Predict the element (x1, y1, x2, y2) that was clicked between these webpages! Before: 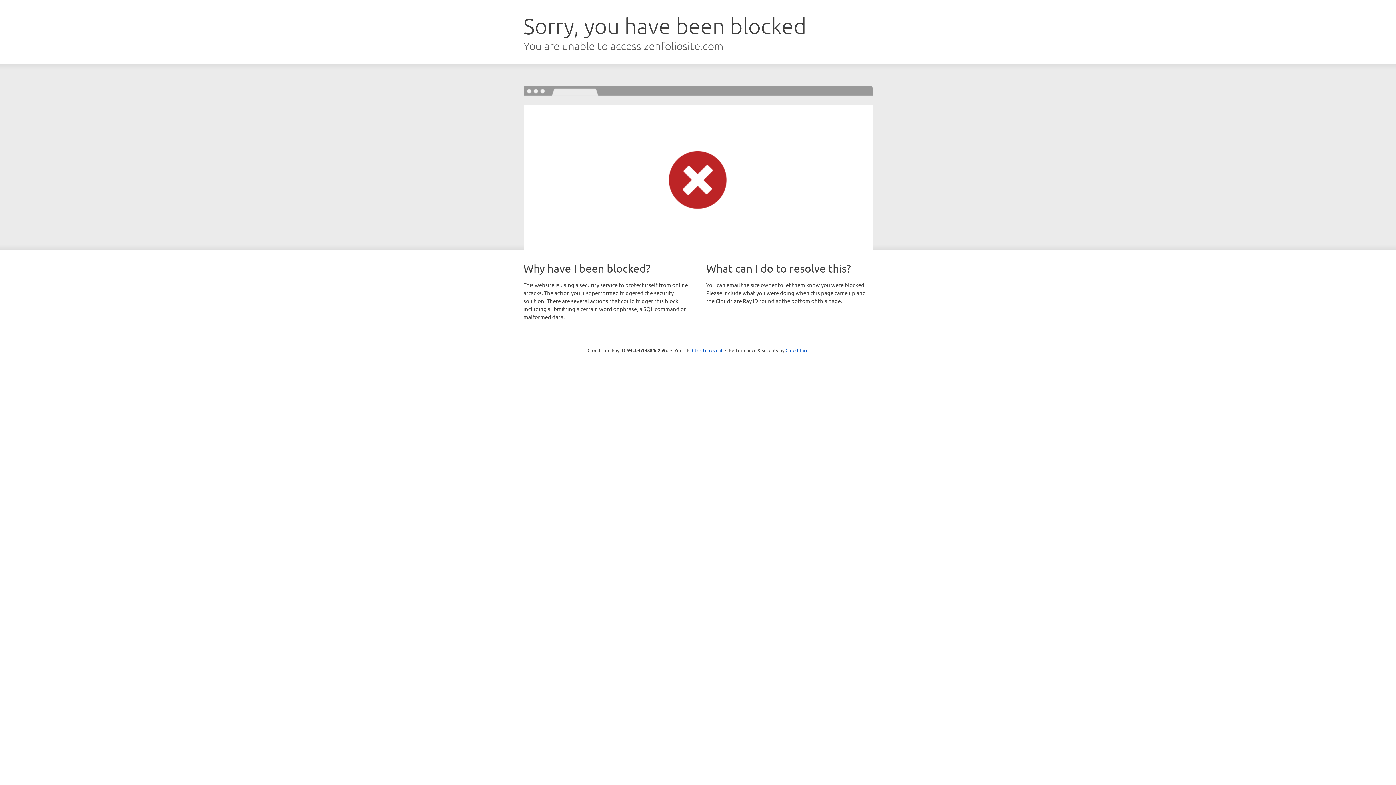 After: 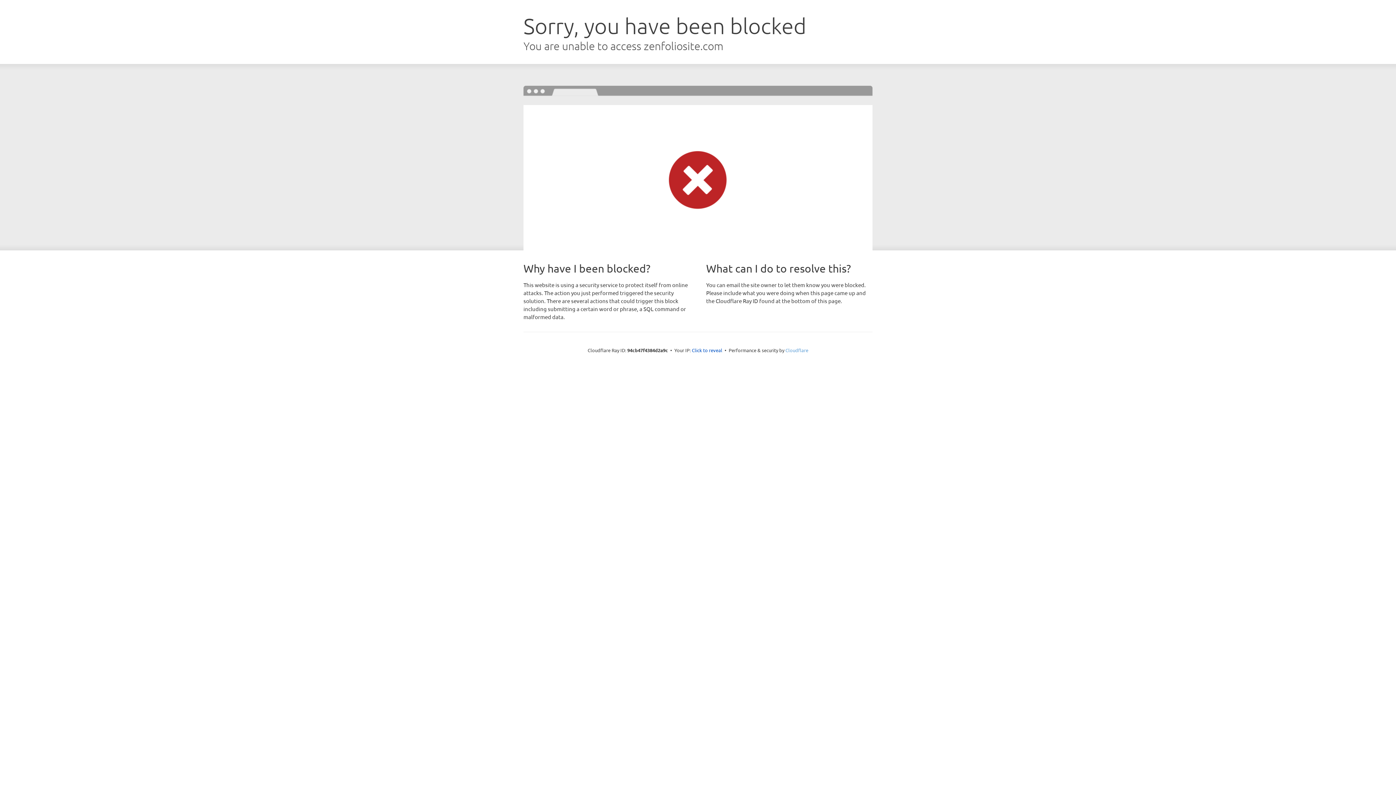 Action: label: Cloudflare bbox: (785, 347, 808, 353)